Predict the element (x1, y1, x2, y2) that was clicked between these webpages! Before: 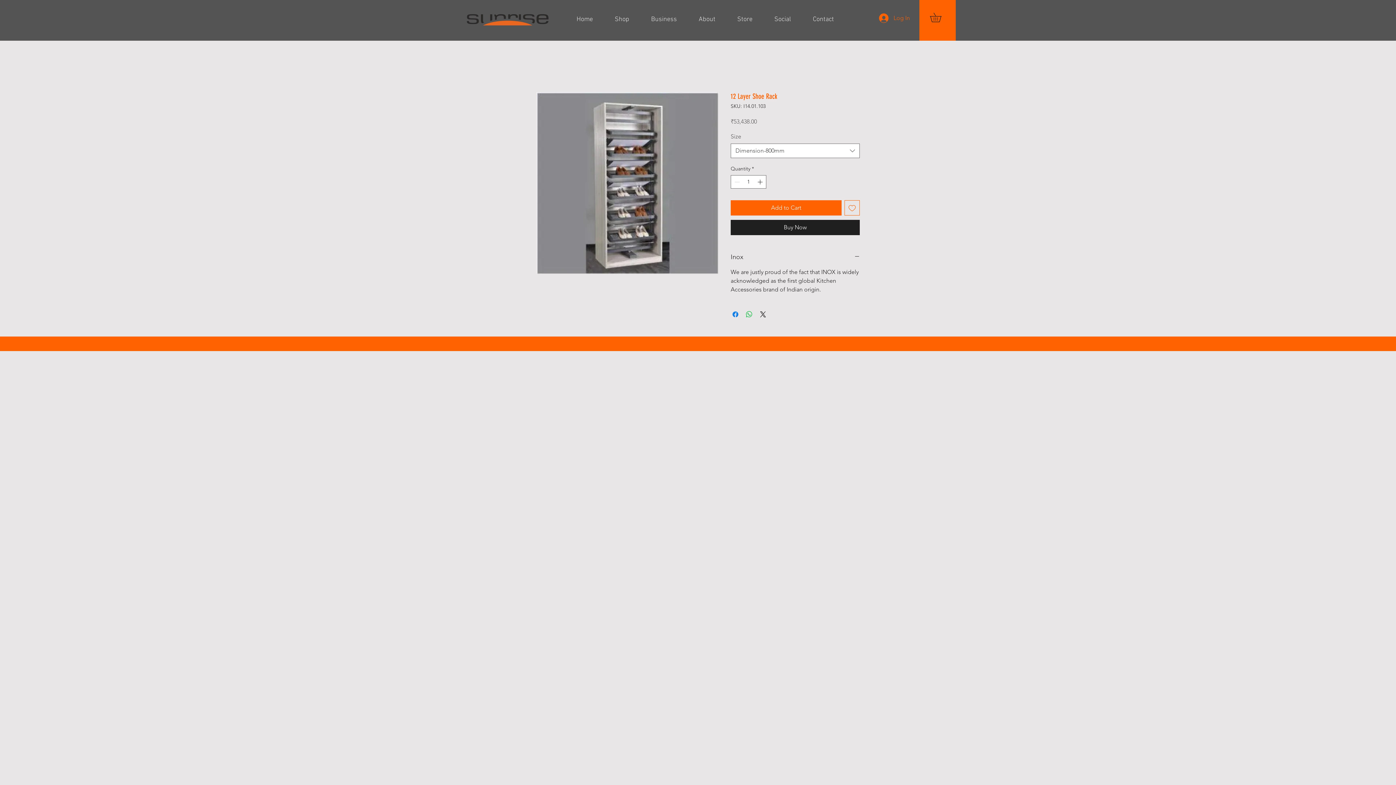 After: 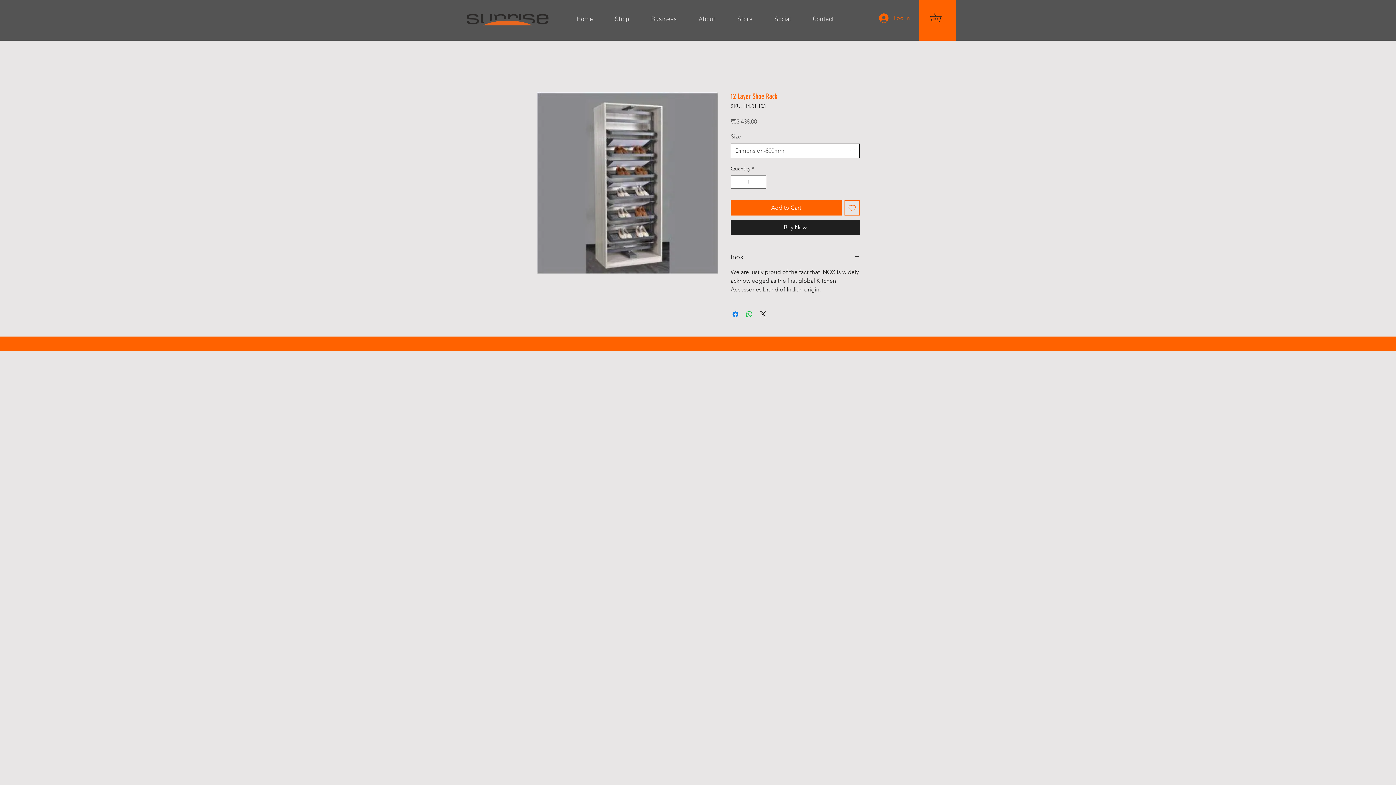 Action: bbox: (730, 143, 860, 158) label: Dimension-800mm